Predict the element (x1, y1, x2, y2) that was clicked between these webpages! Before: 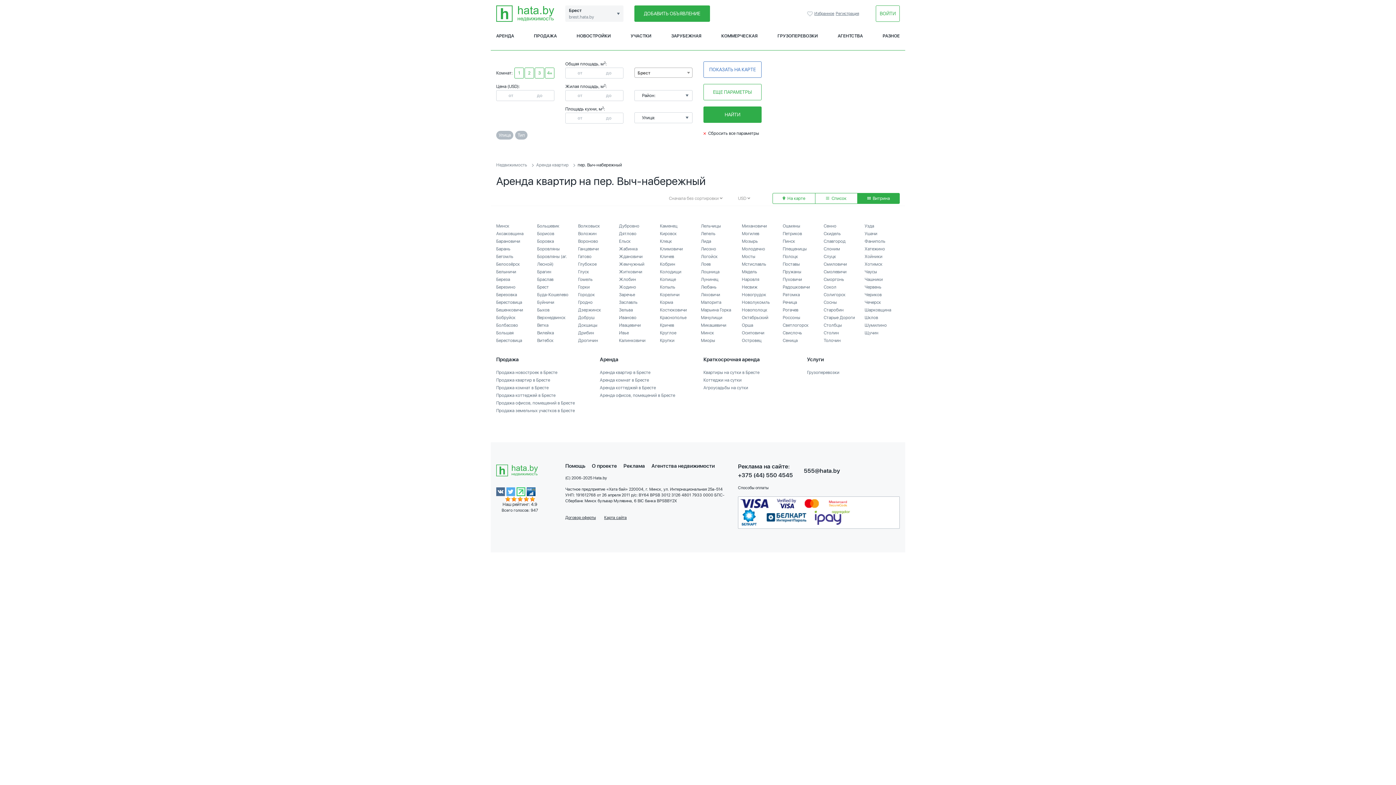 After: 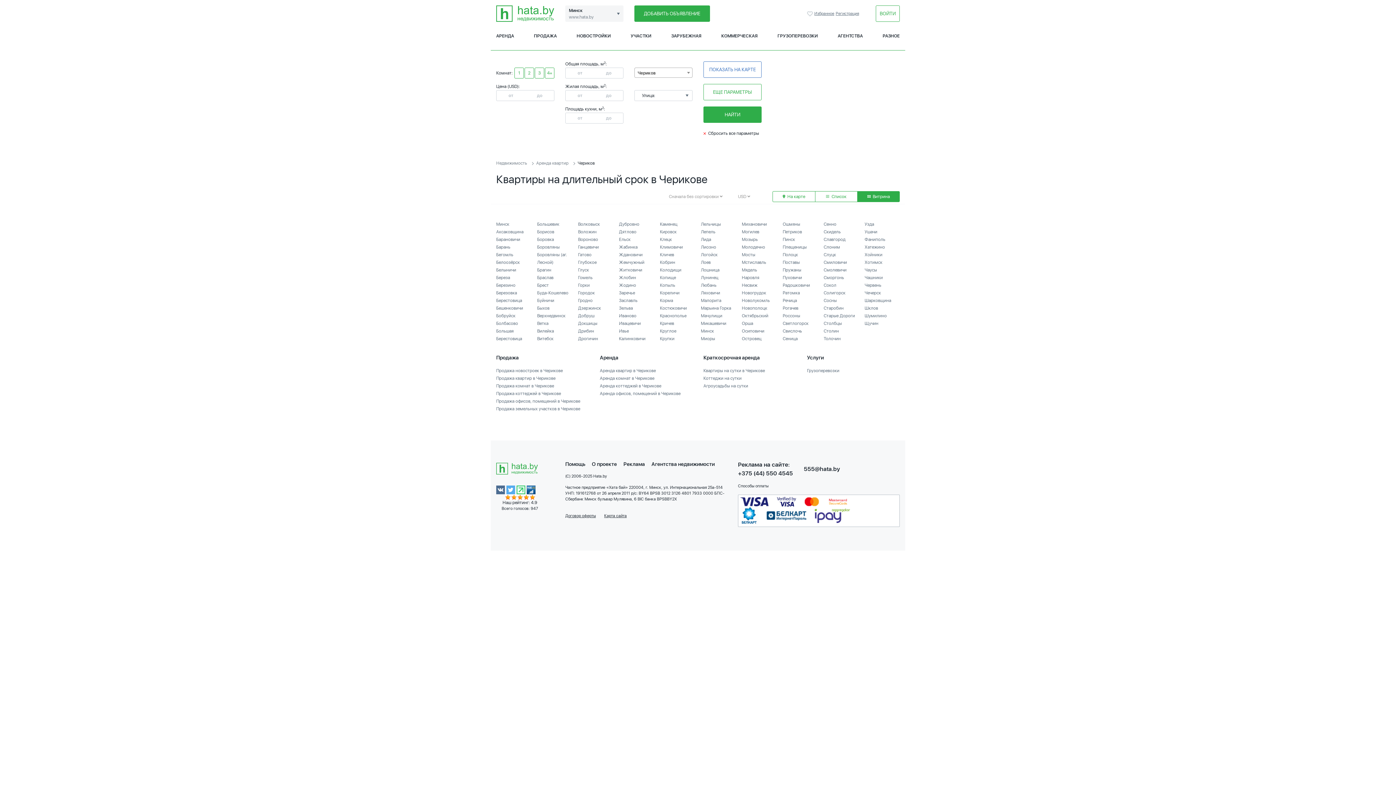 Action: bbox: (864, 292, 881, 297) label: Чериков